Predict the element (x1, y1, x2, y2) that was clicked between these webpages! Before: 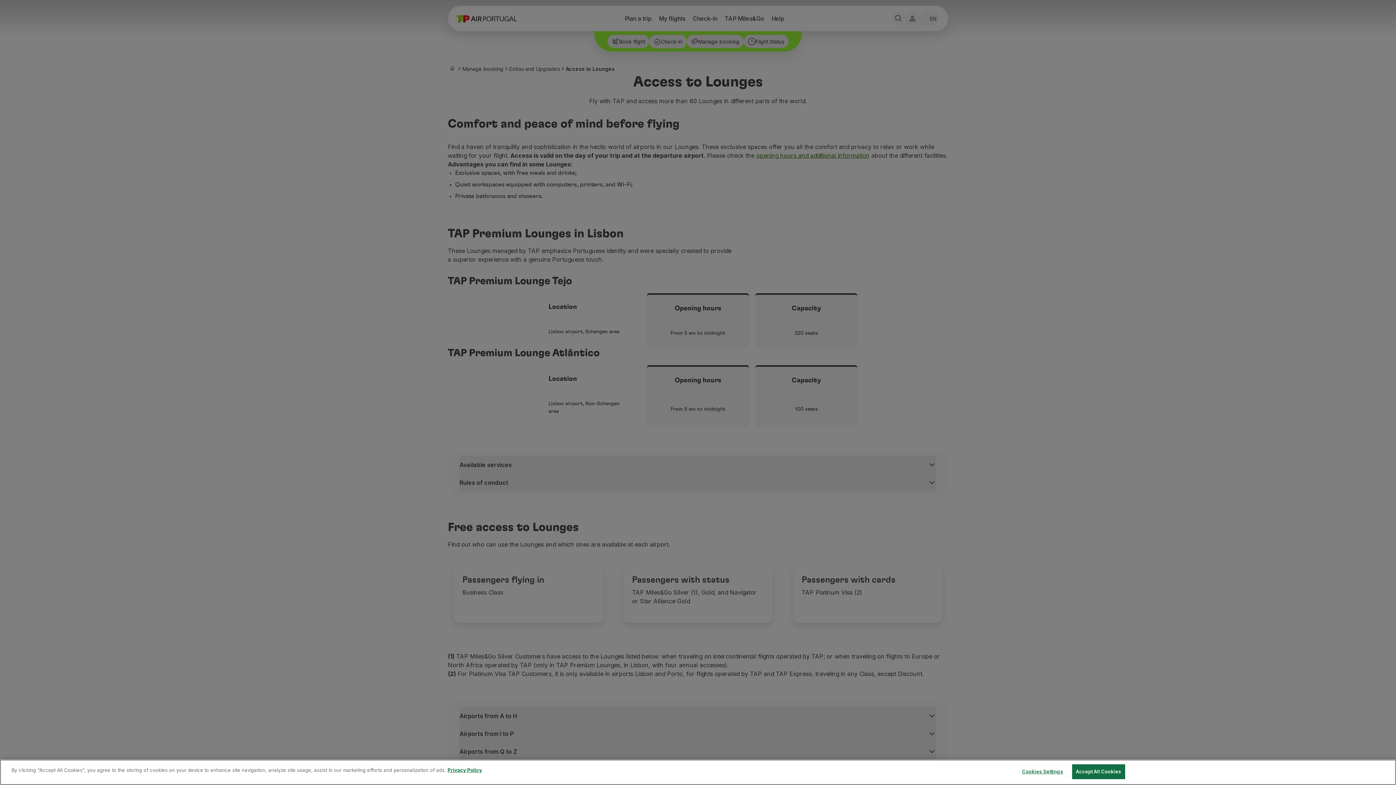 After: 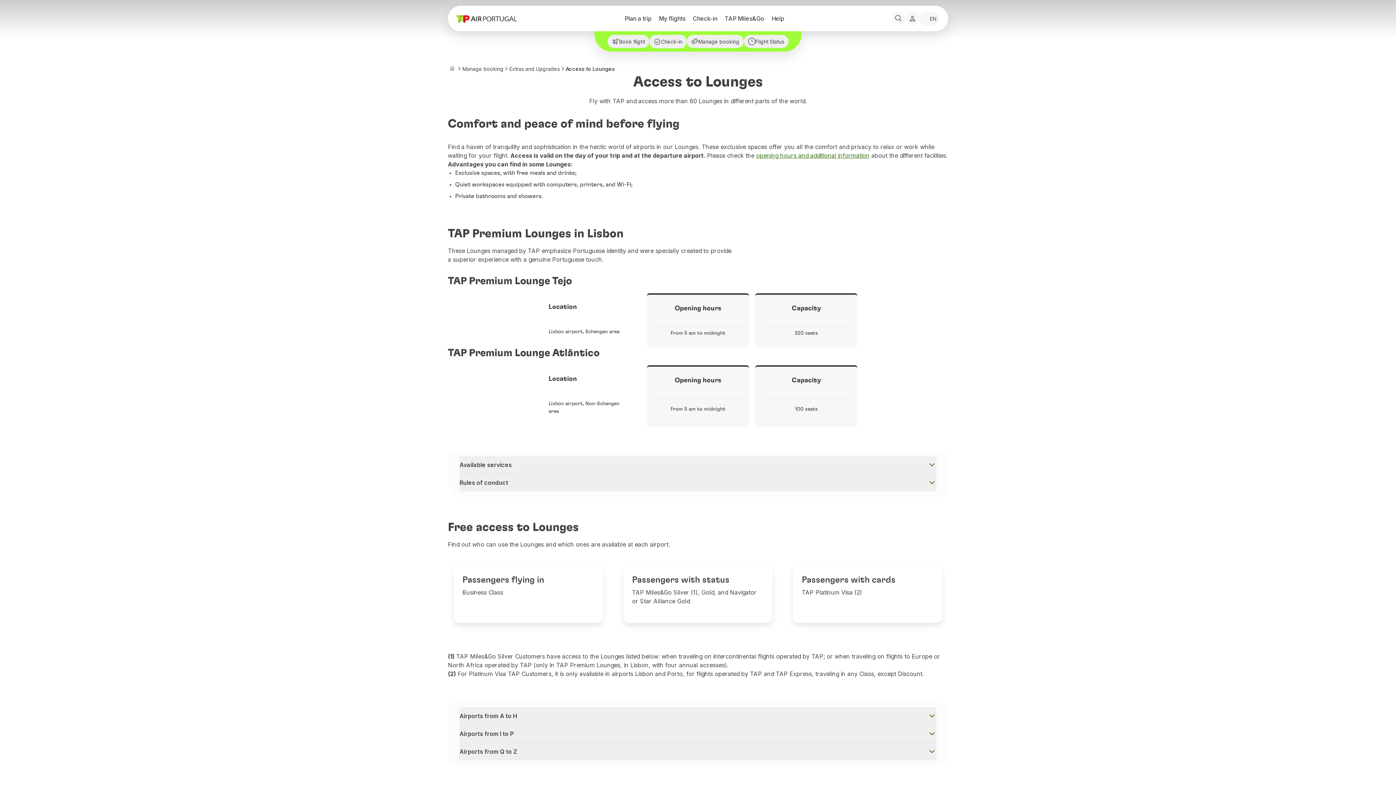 Action: bbox: (1072, 764, 1125, 779) label: Accept All Cookies